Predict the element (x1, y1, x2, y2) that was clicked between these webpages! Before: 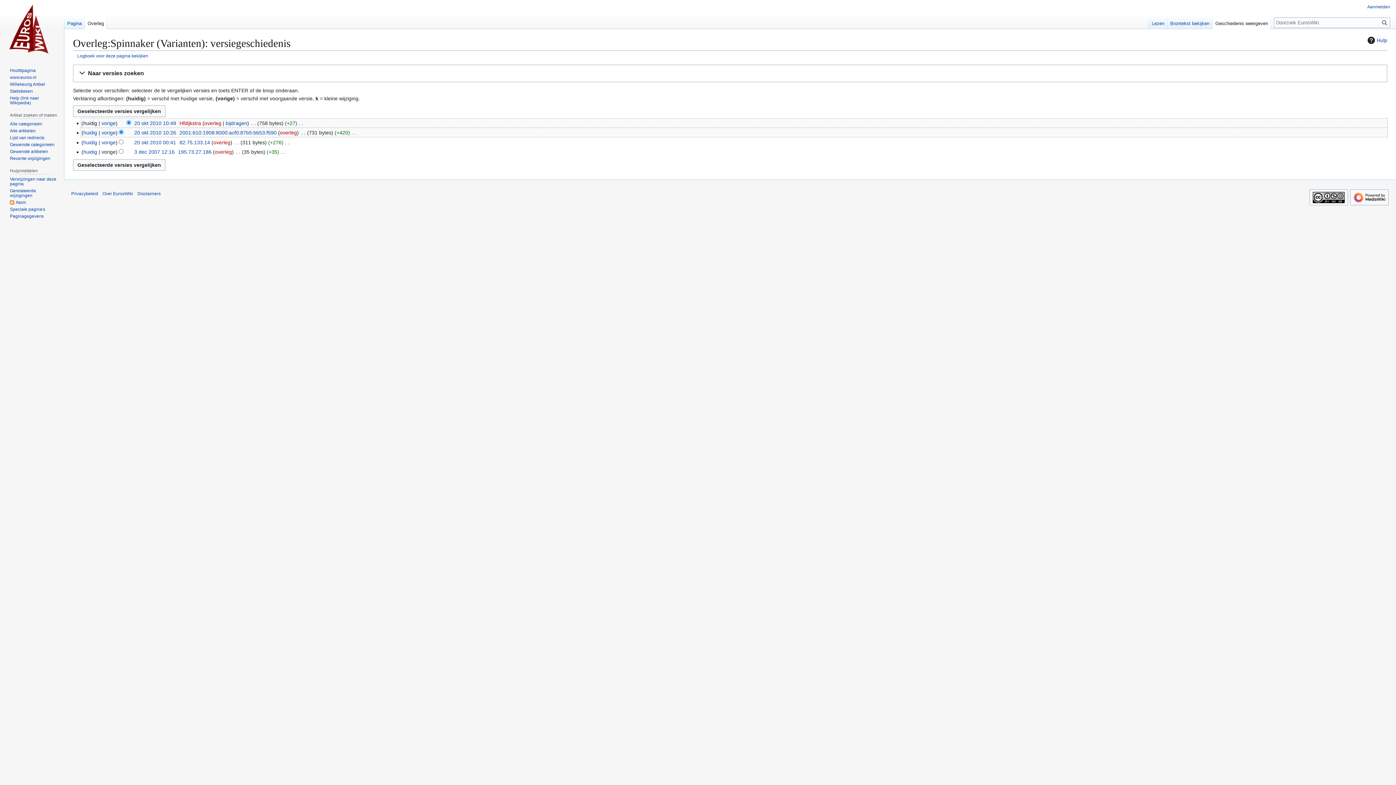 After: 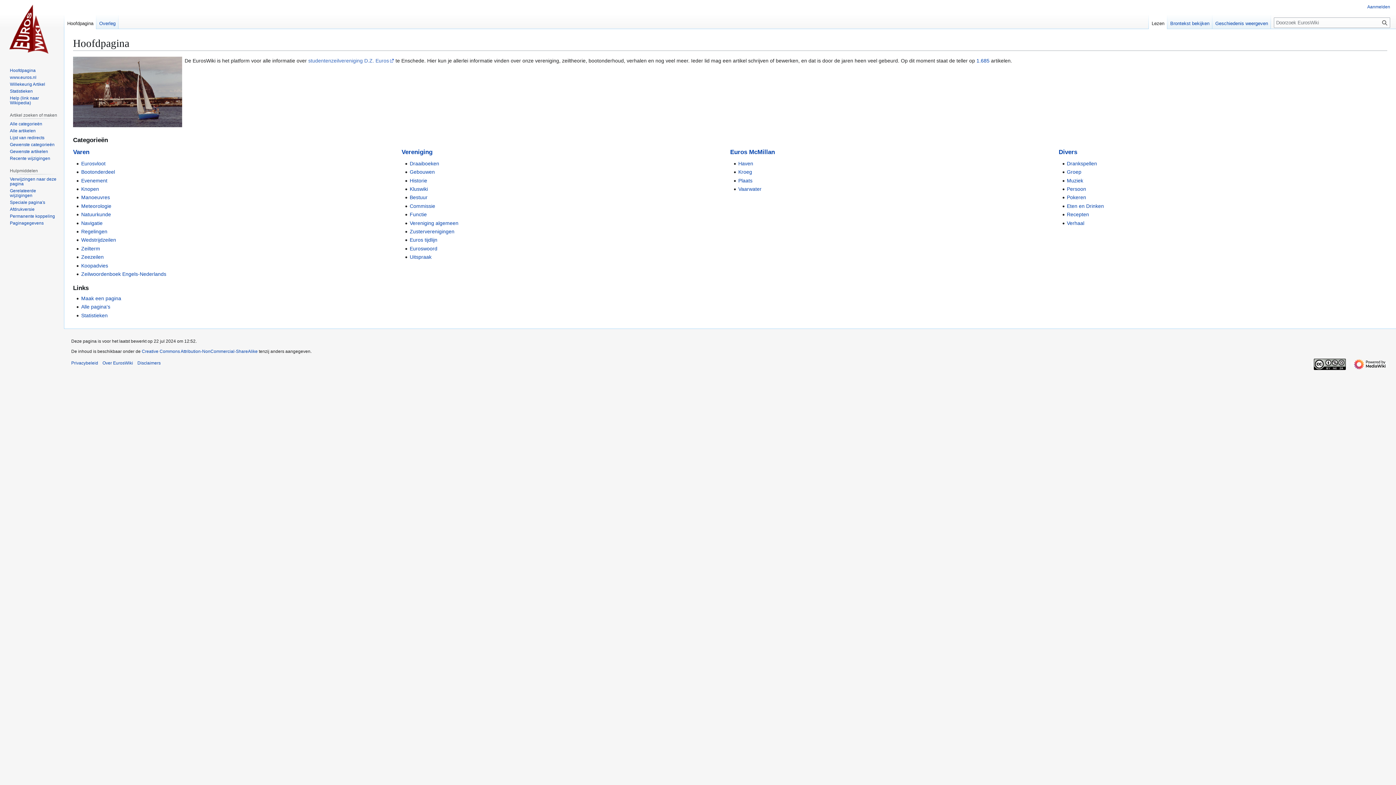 Action: bbox: (2, 0, 61, 58)